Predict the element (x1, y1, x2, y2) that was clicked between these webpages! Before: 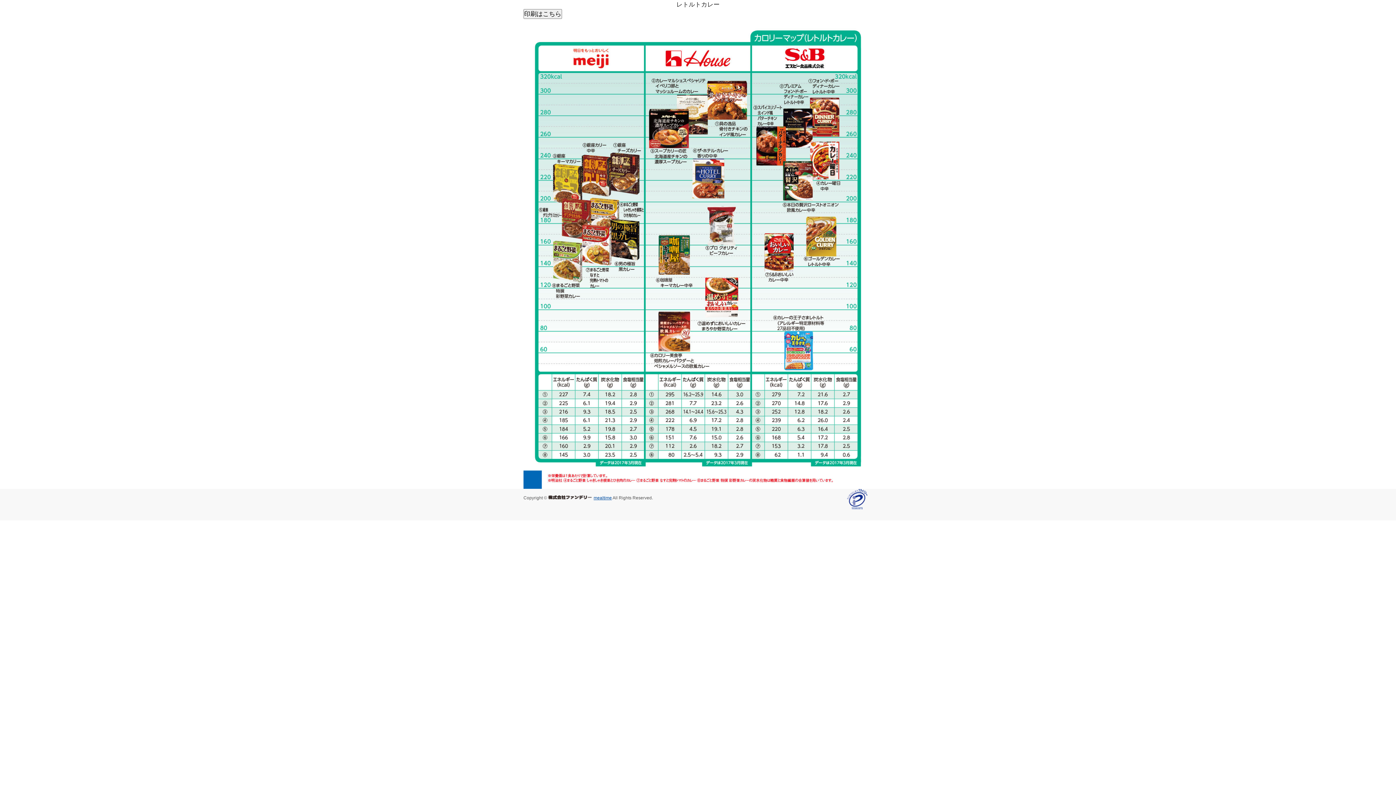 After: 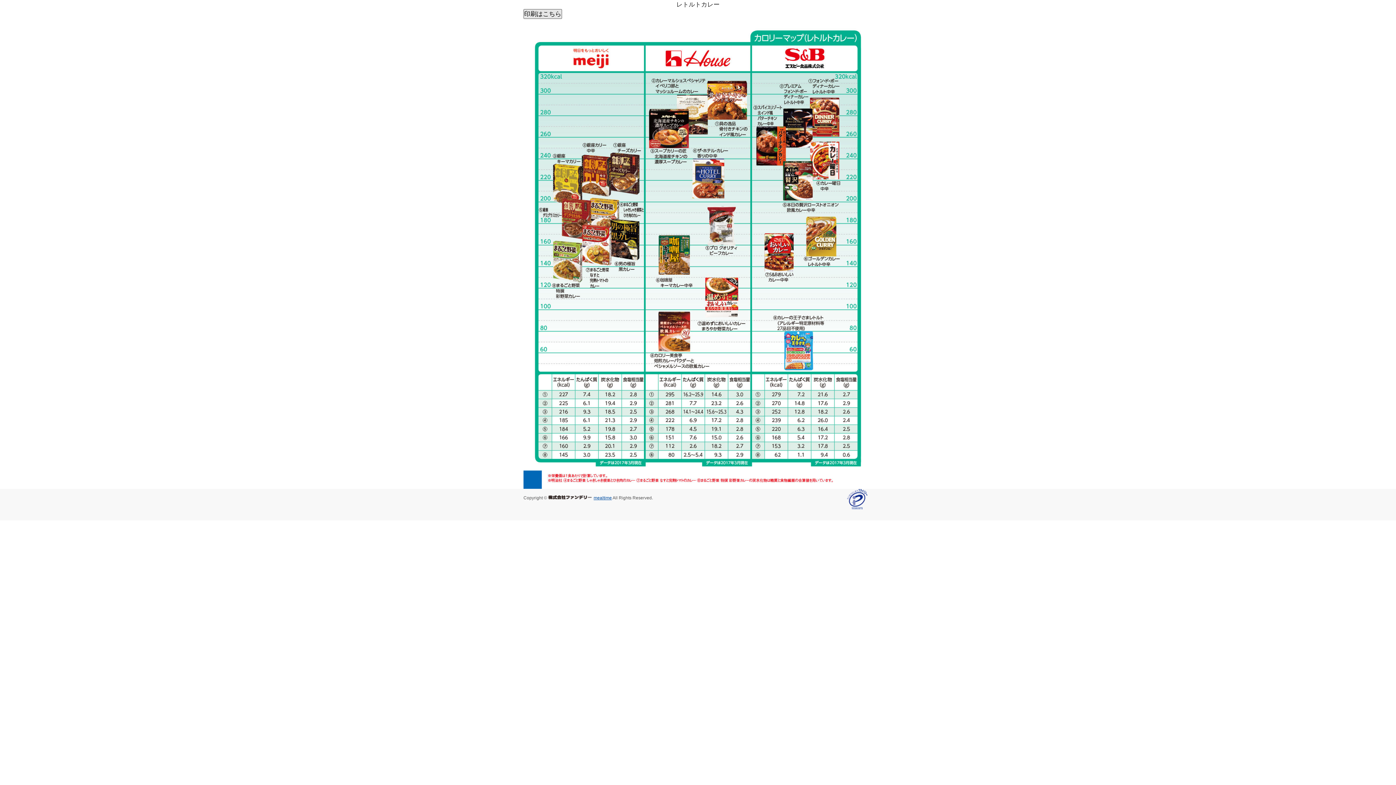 Action: bbox: (523, 9, 562, 18) label: 印刷はこちら